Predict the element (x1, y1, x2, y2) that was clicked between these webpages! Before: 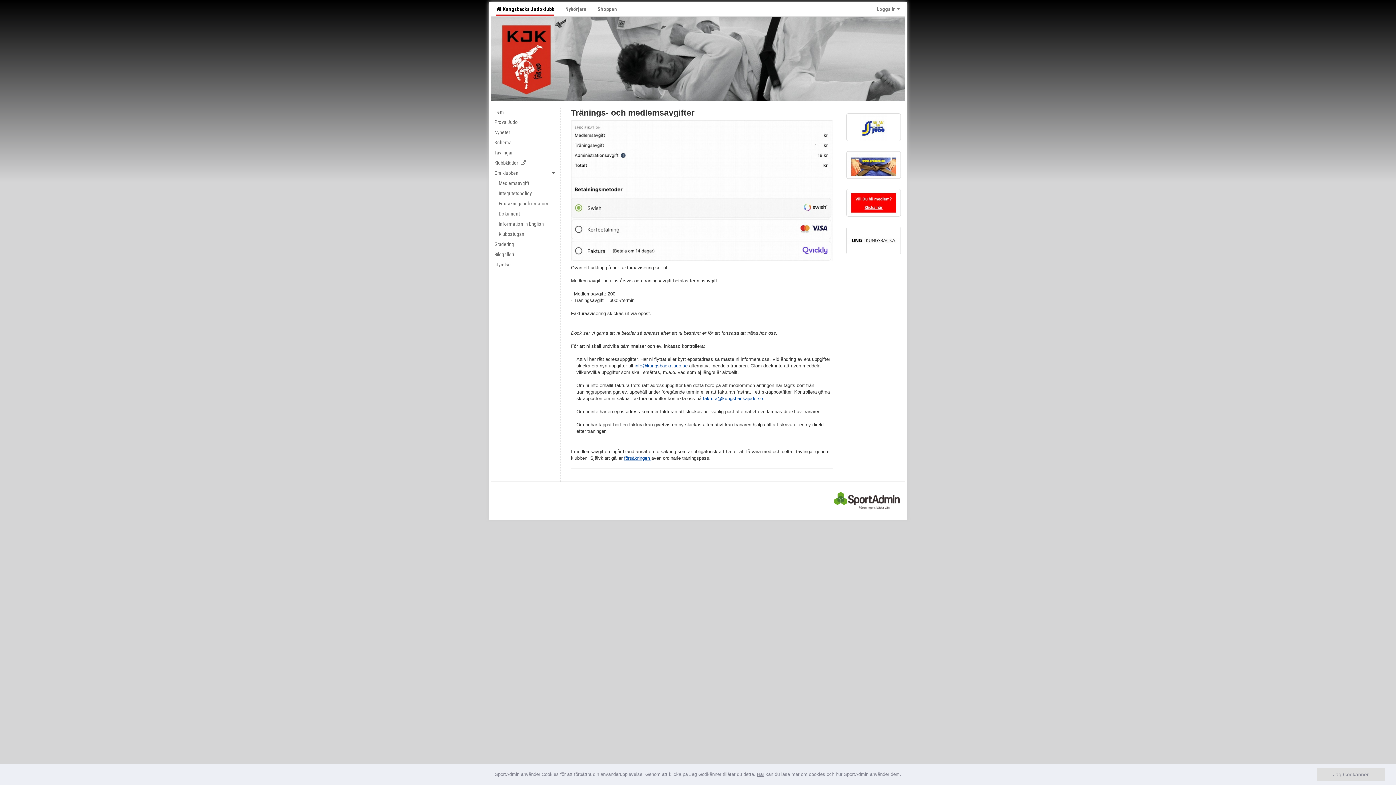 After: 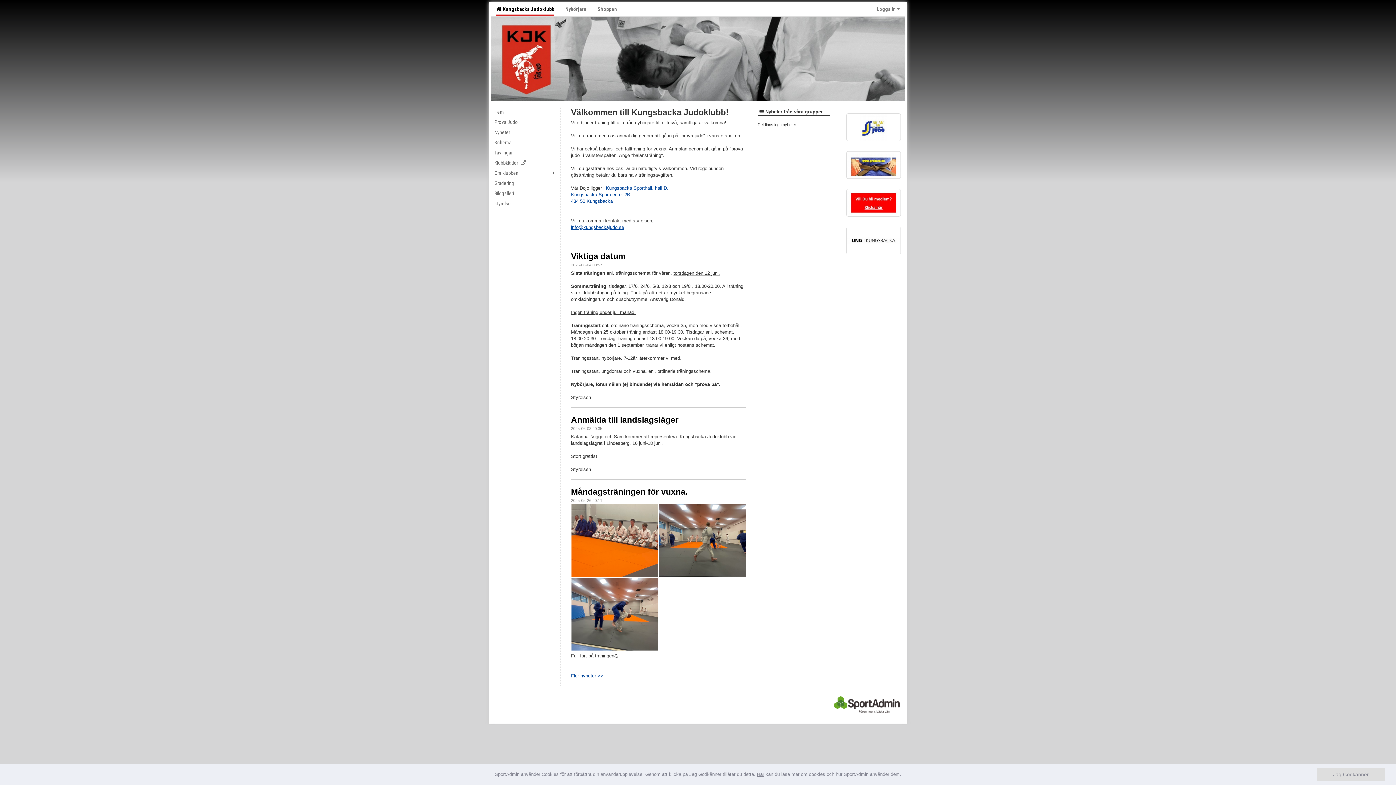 Action: bbox: (490, 1, 560, 16) label:   Kungsbacka Judoklubb